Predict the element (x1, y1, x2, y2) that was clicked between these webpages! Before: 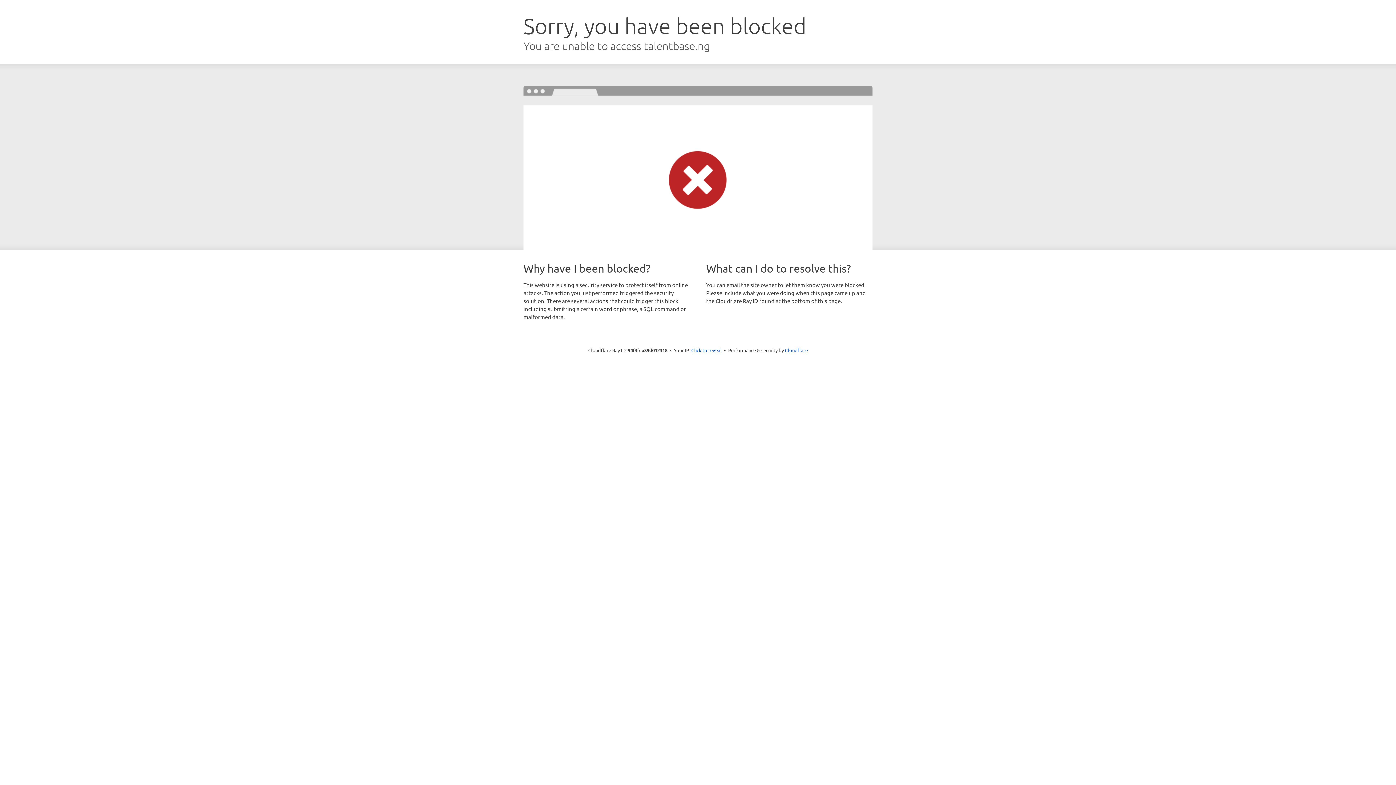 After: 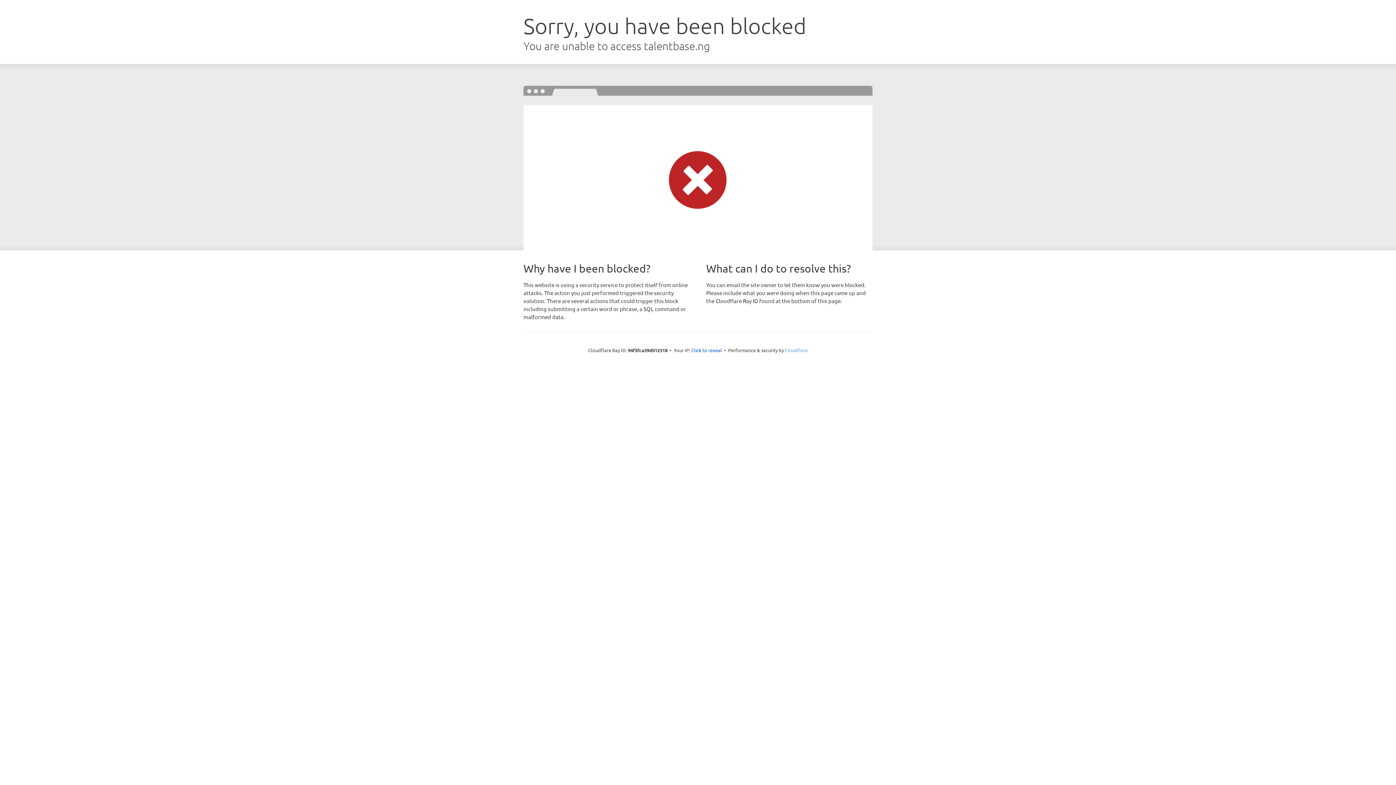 Action: bbox: (785, 347, 808, 353) label: Cloudflare